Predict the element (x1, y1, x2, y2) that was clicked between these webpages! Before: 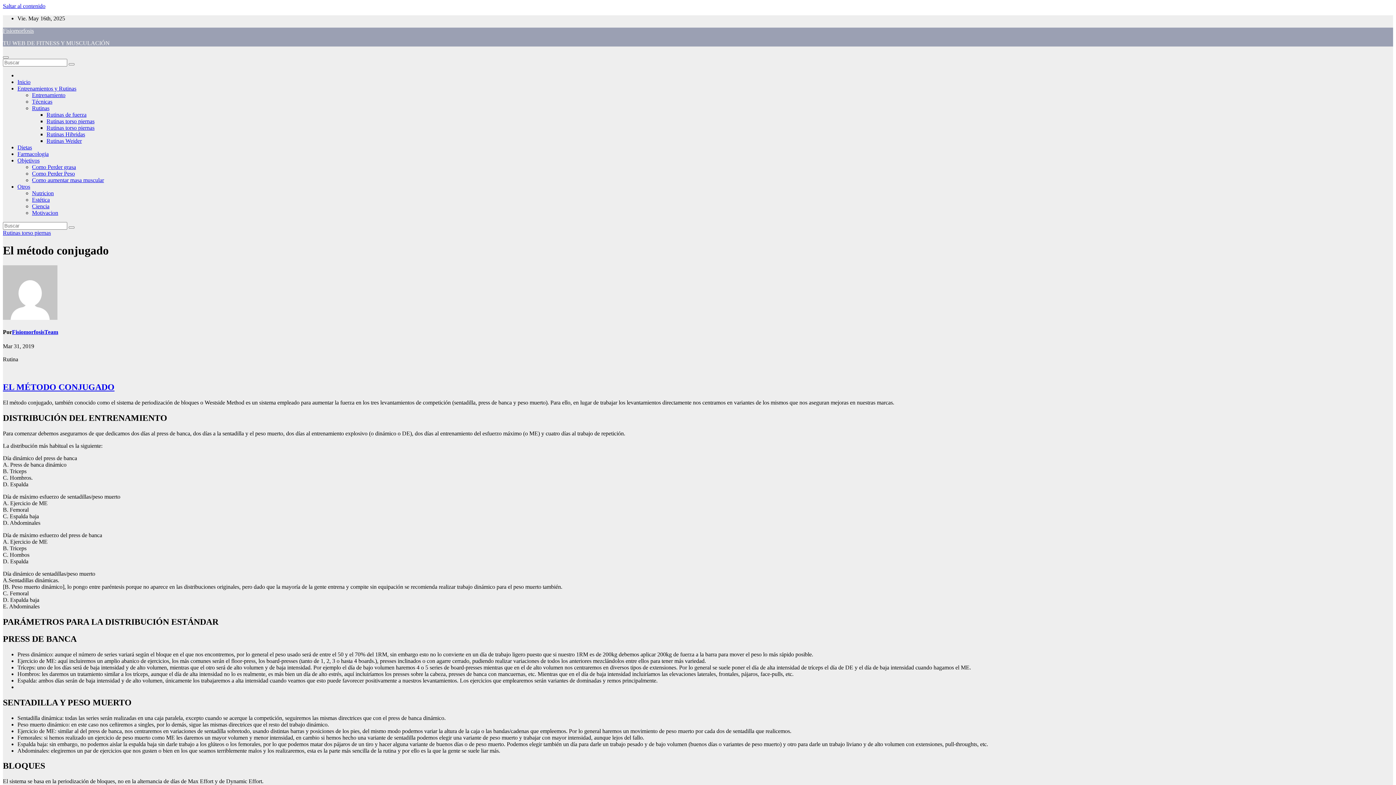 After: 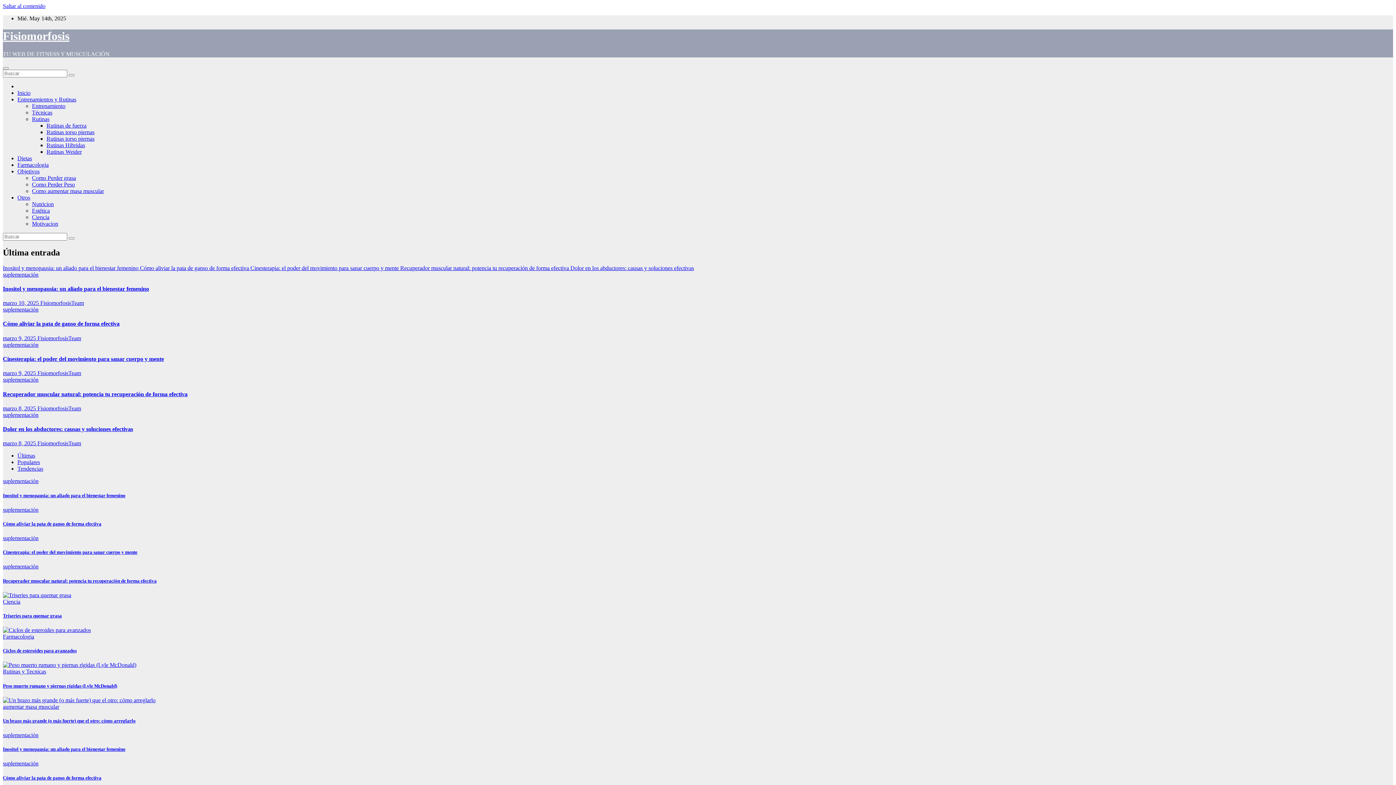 Action: label: Inicio bbox: (17, 78, 30, 85)